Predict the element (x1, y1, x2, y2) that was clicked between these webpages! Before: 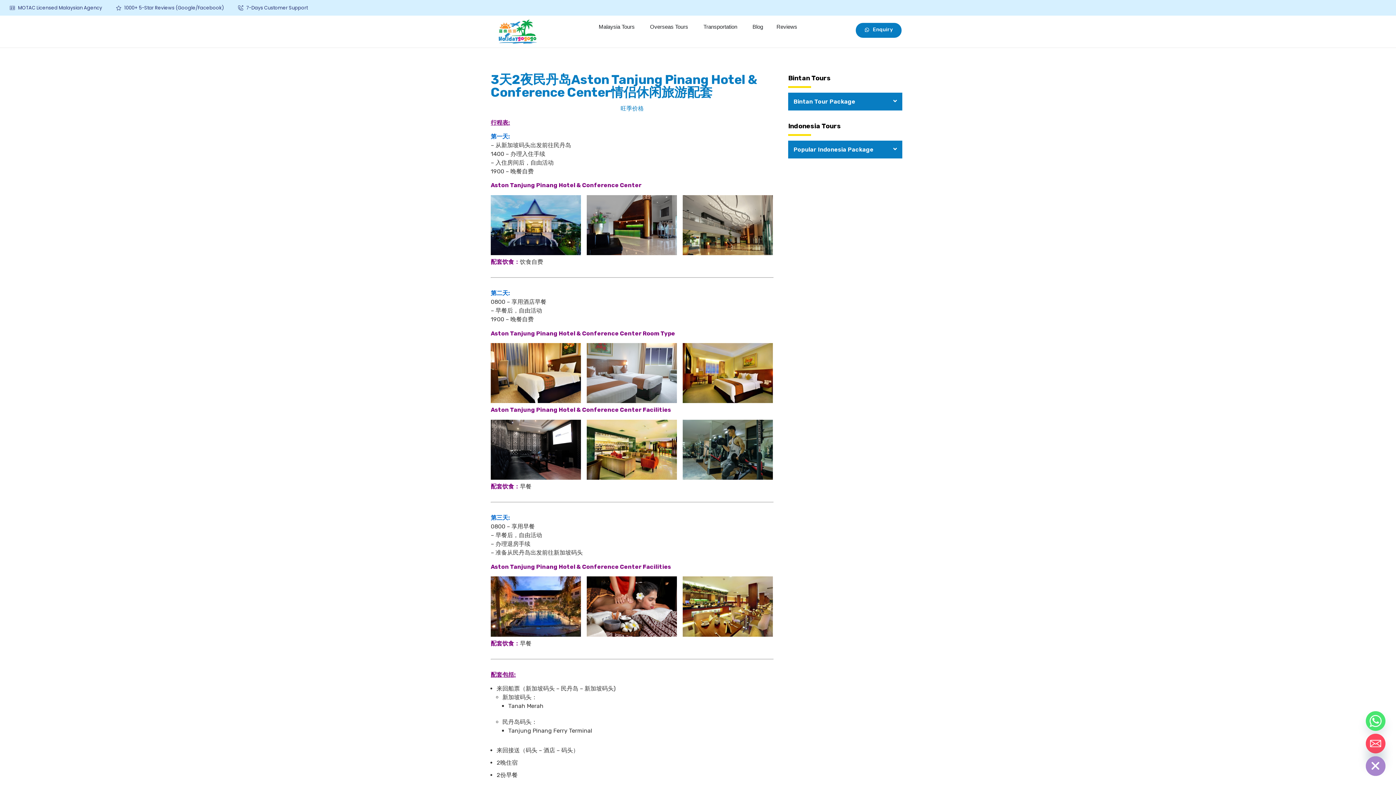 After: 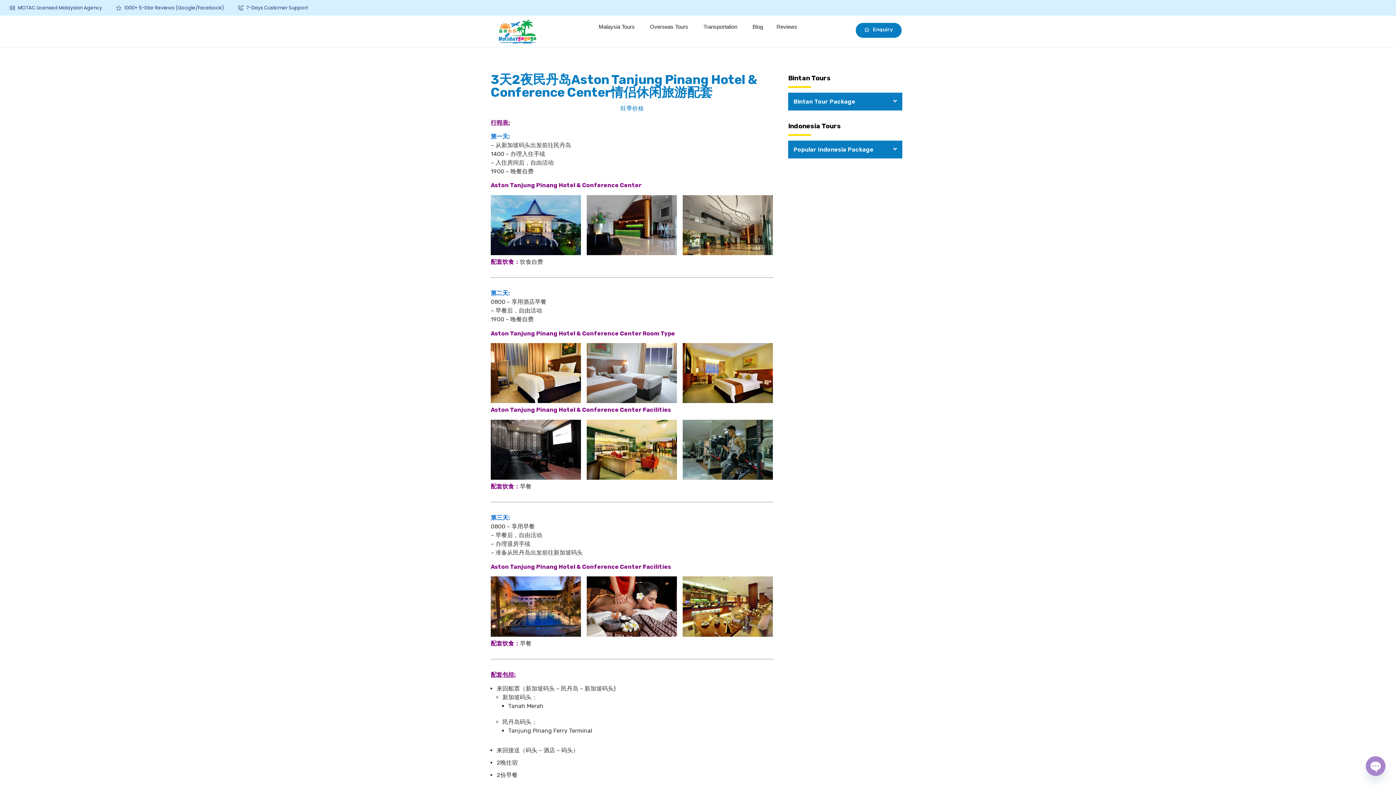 Action: label: Hide chaty bbox: (1366, 756, 1385, 776)